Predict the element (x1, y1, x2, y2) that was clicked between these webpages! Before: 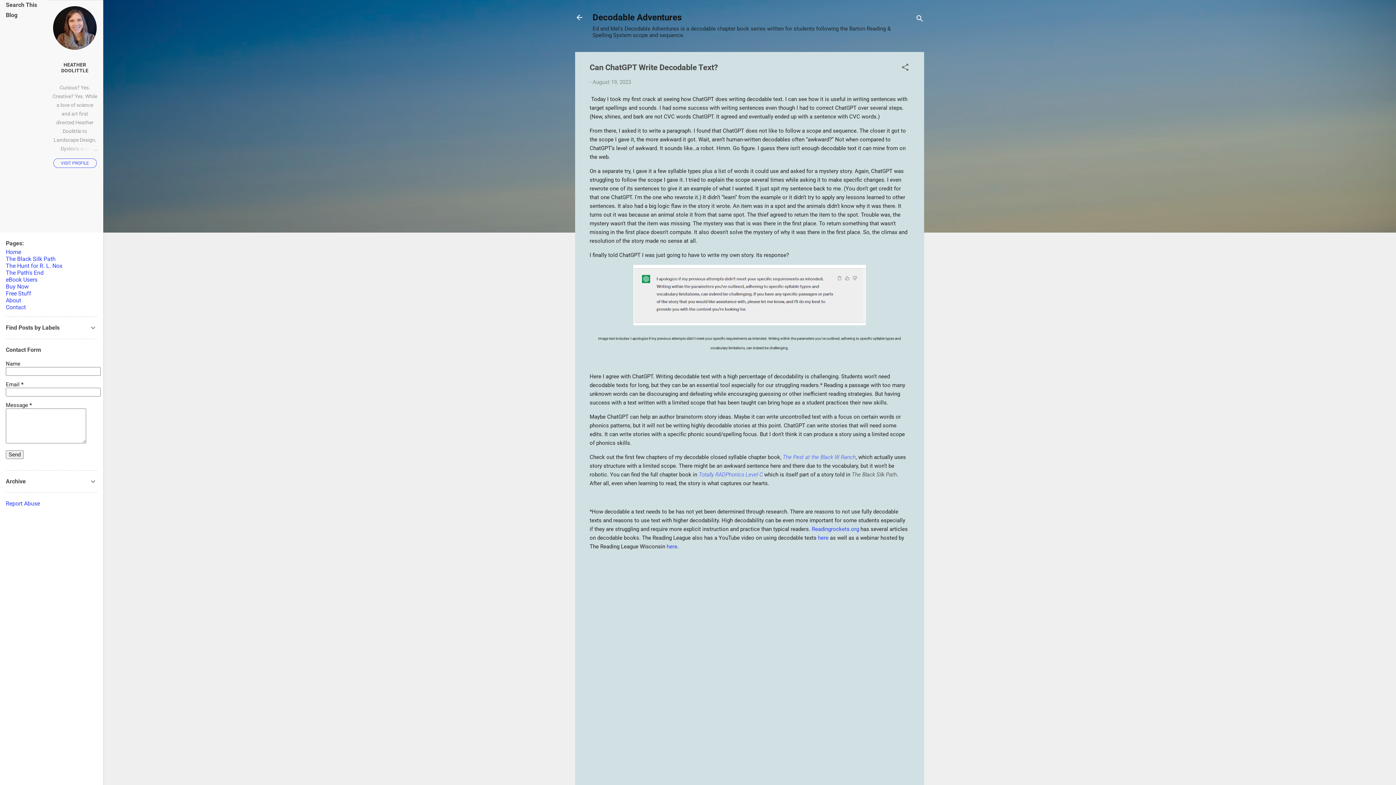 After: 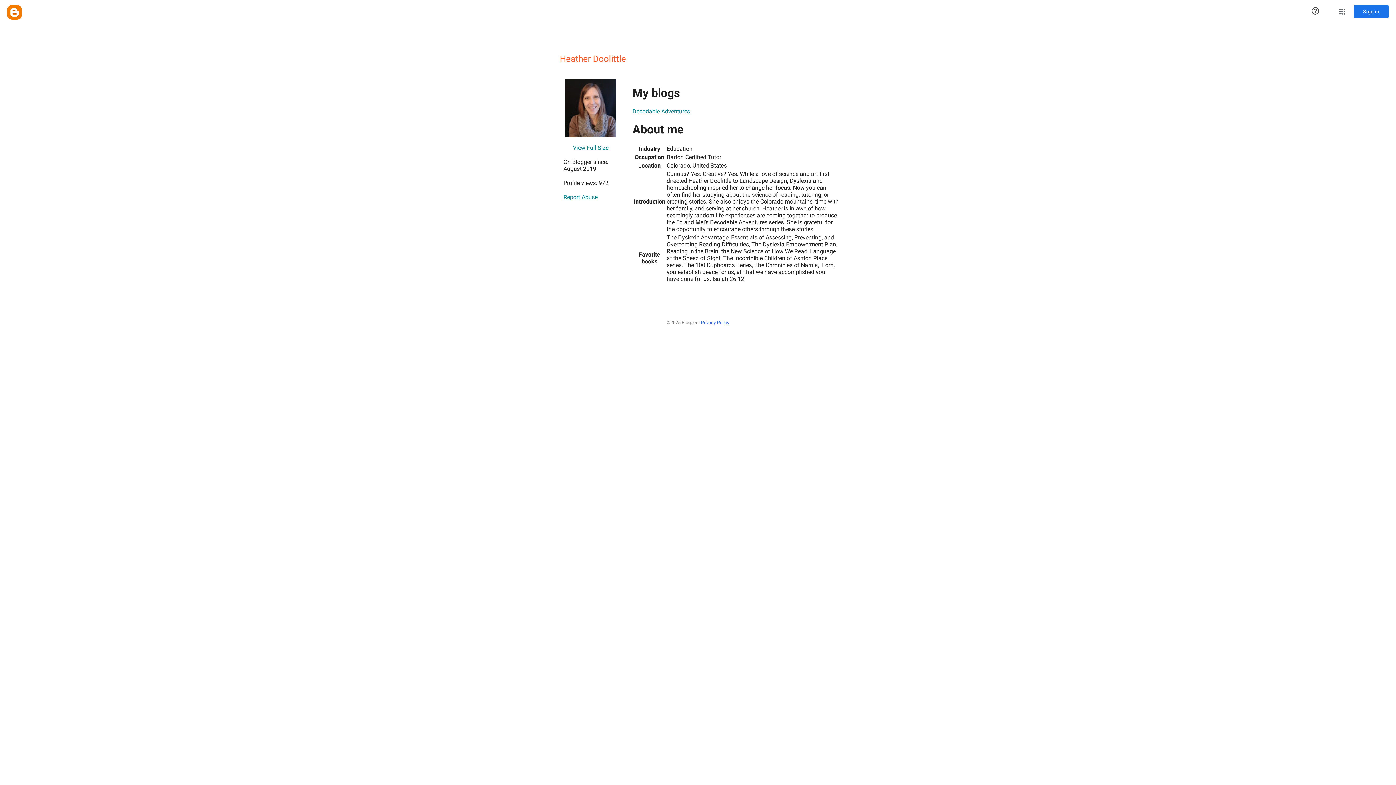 Action: label: HEATHER DOOLITTLE bbox: (46, 56, 103, 78)